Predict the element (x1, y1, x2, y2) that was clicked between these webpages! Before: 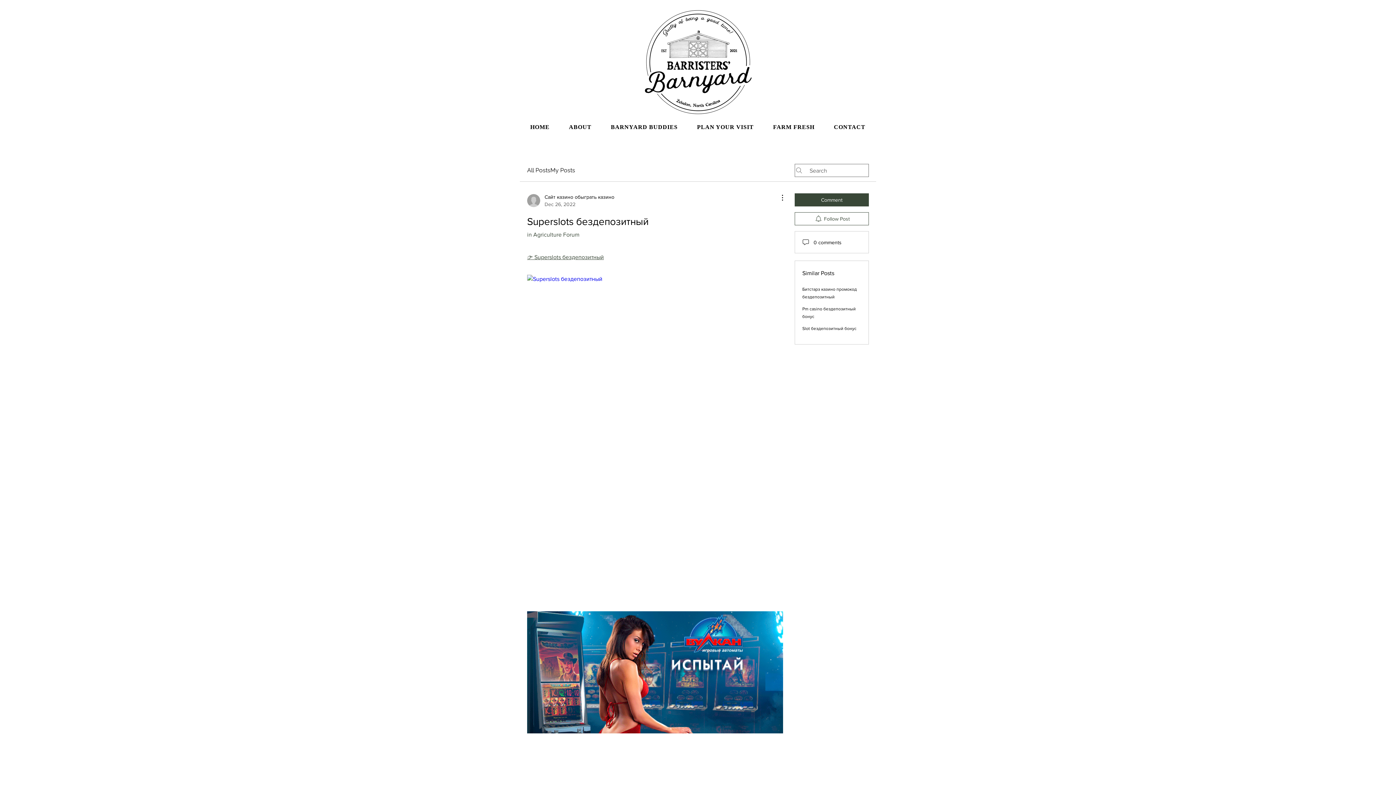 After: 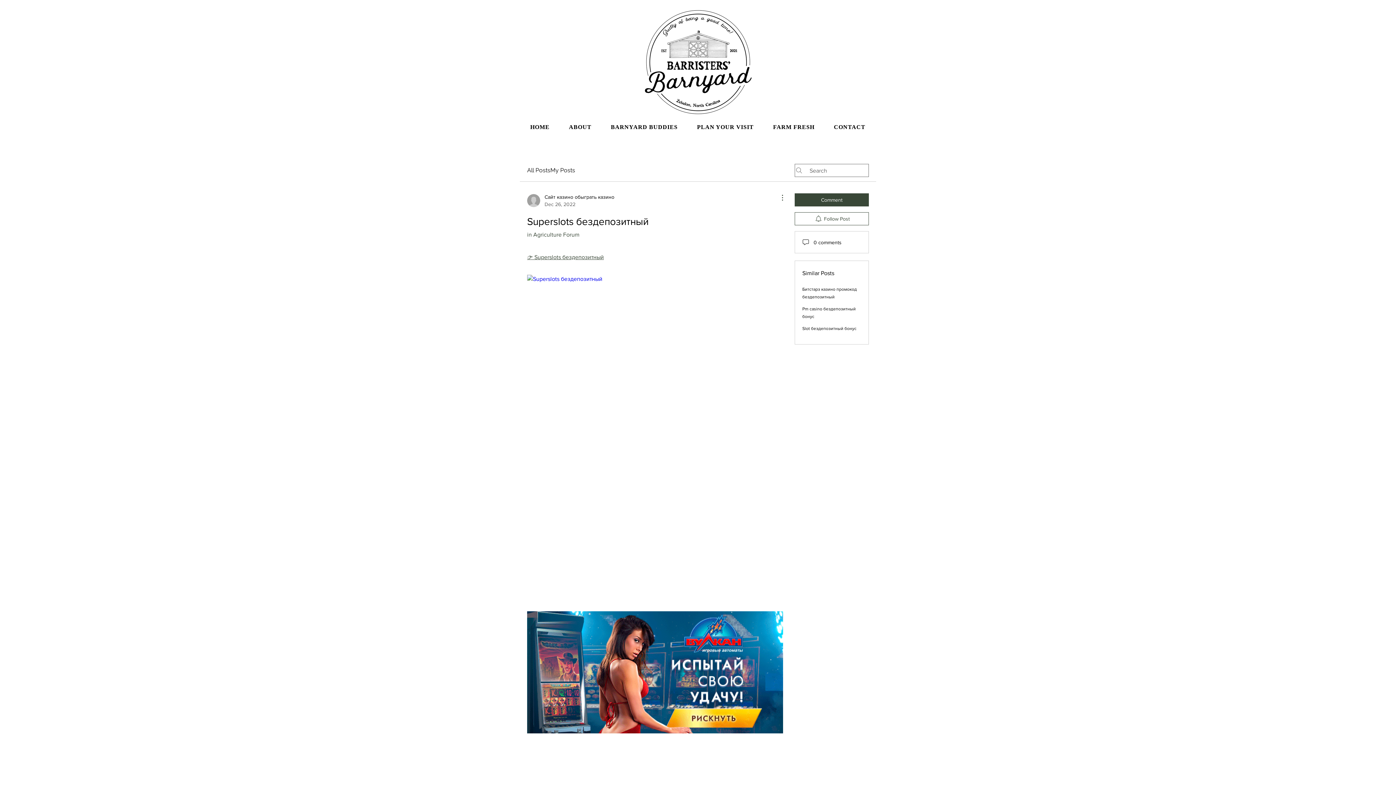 Action: bbox: (774, 193, 783, 202) label: More Actions